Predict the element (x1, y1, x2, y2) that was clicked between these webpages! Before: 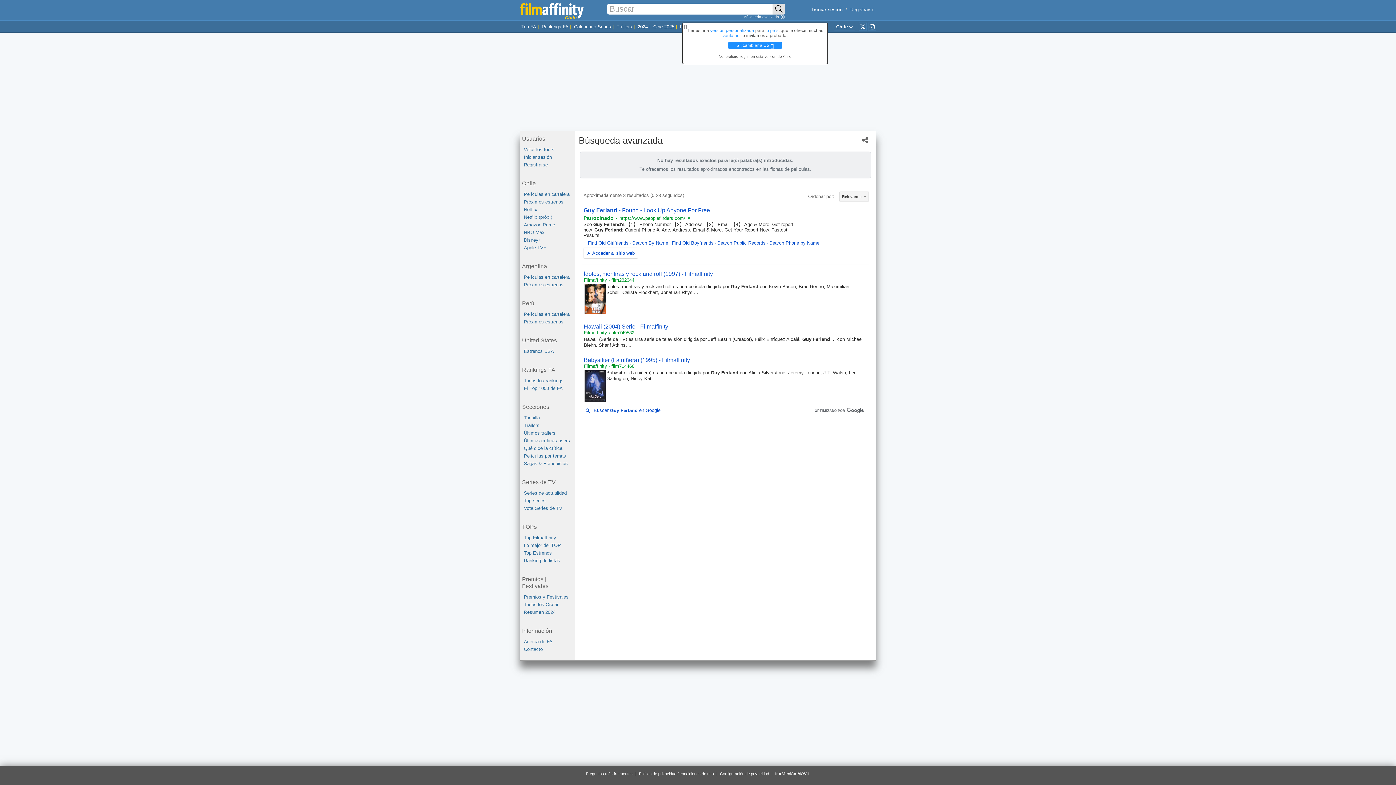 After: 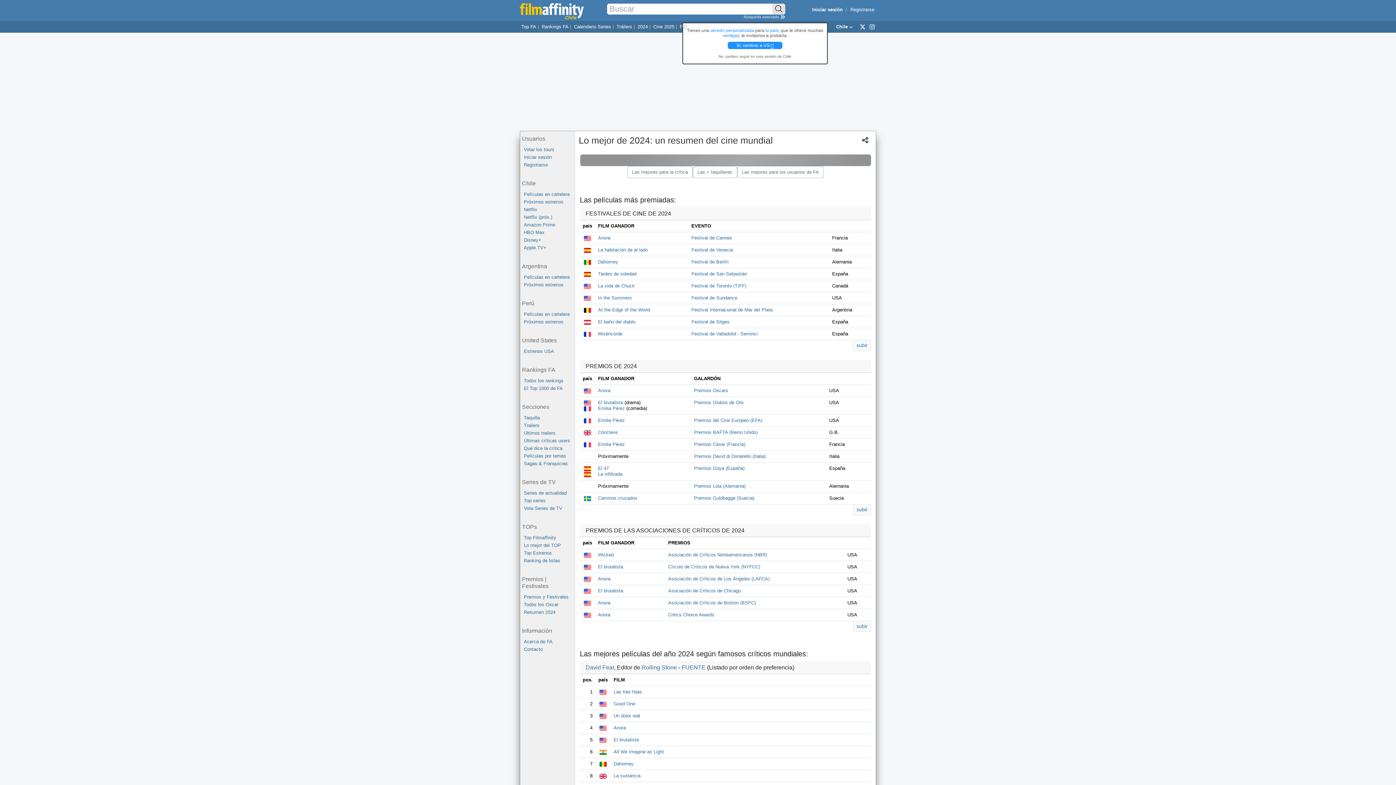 Action: bbox: (637, 24, 648, 29) label: 2024